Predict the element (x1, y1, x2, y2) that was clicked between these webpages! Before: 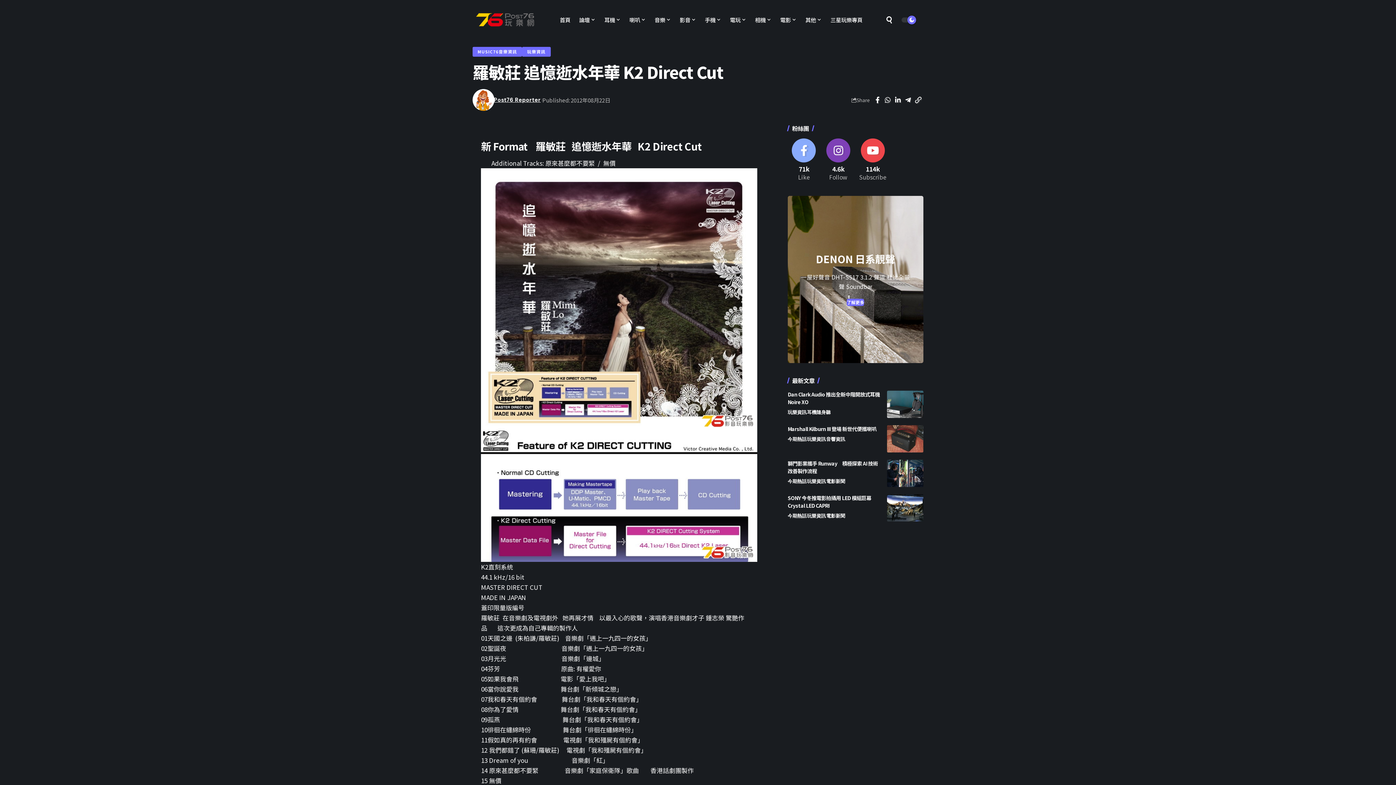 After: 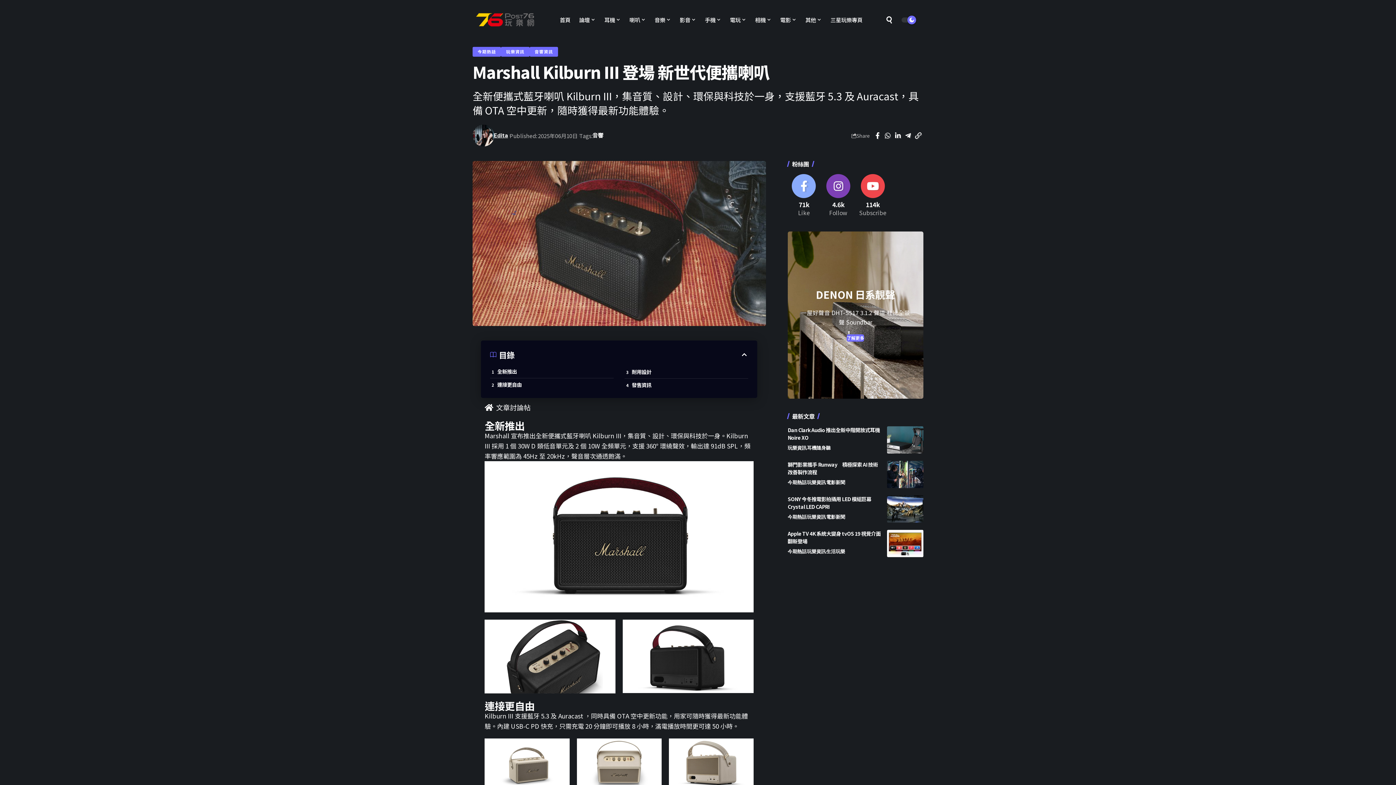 Action: bbox: (887, 425, 923, 452)